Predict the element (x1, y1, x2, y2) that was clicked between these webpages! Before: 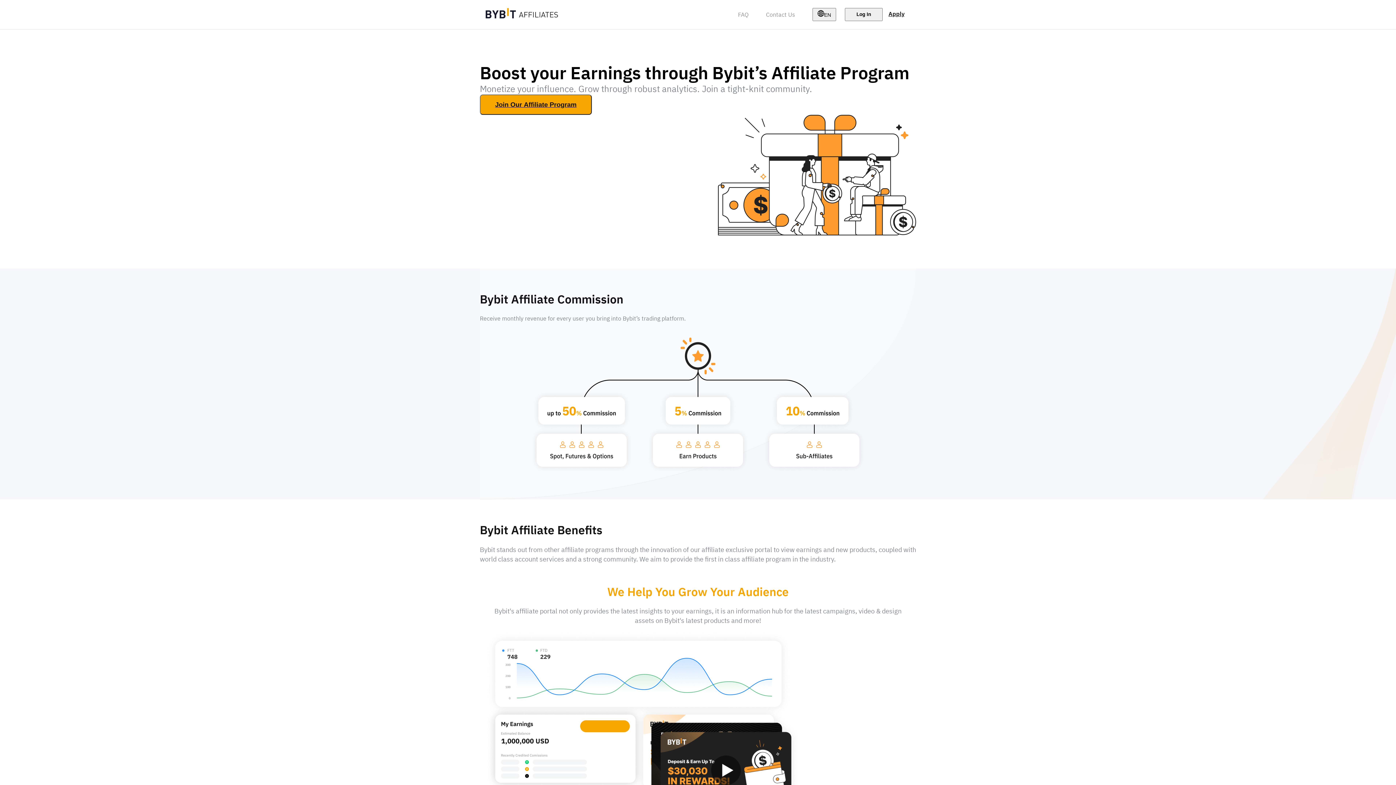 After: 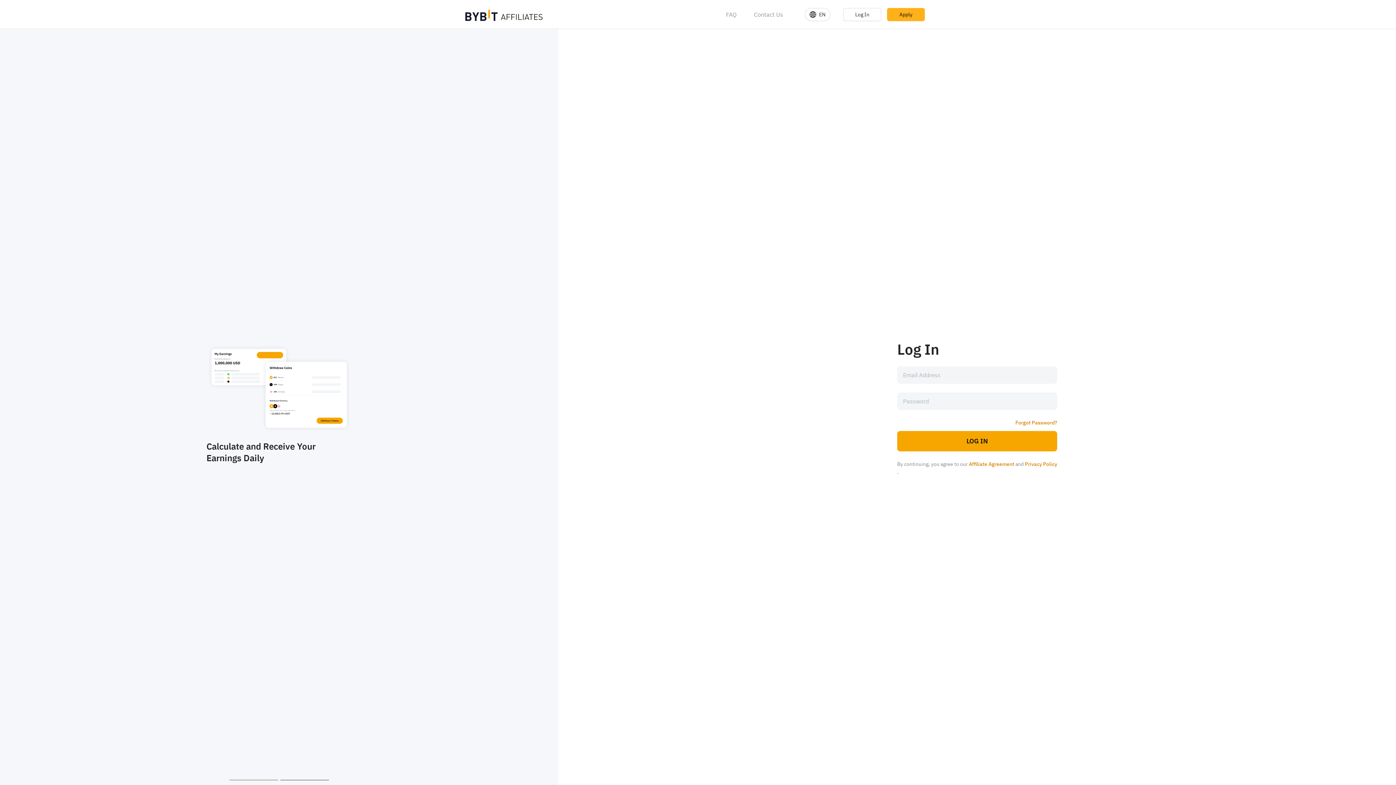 Action: label: Log In bbox: (845, 10, 888, 17)